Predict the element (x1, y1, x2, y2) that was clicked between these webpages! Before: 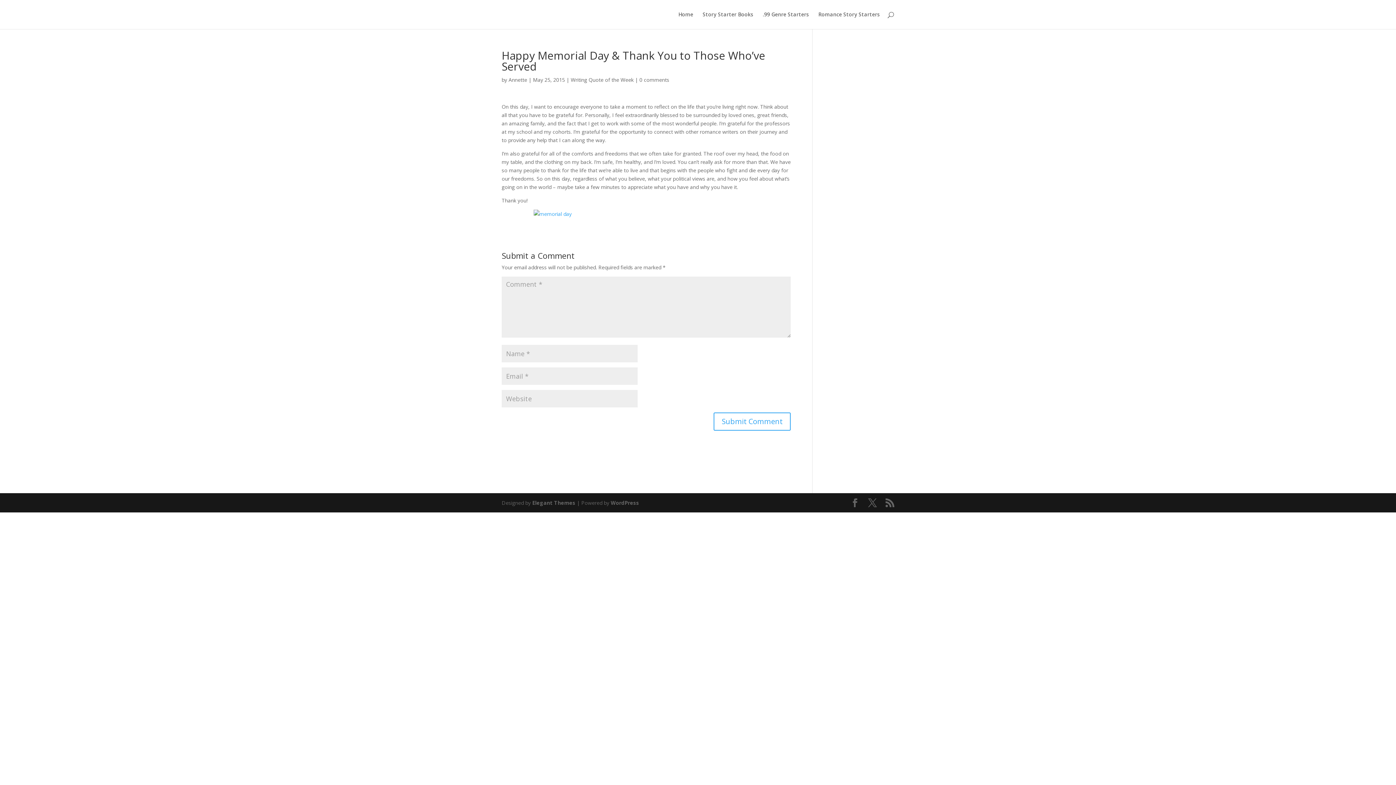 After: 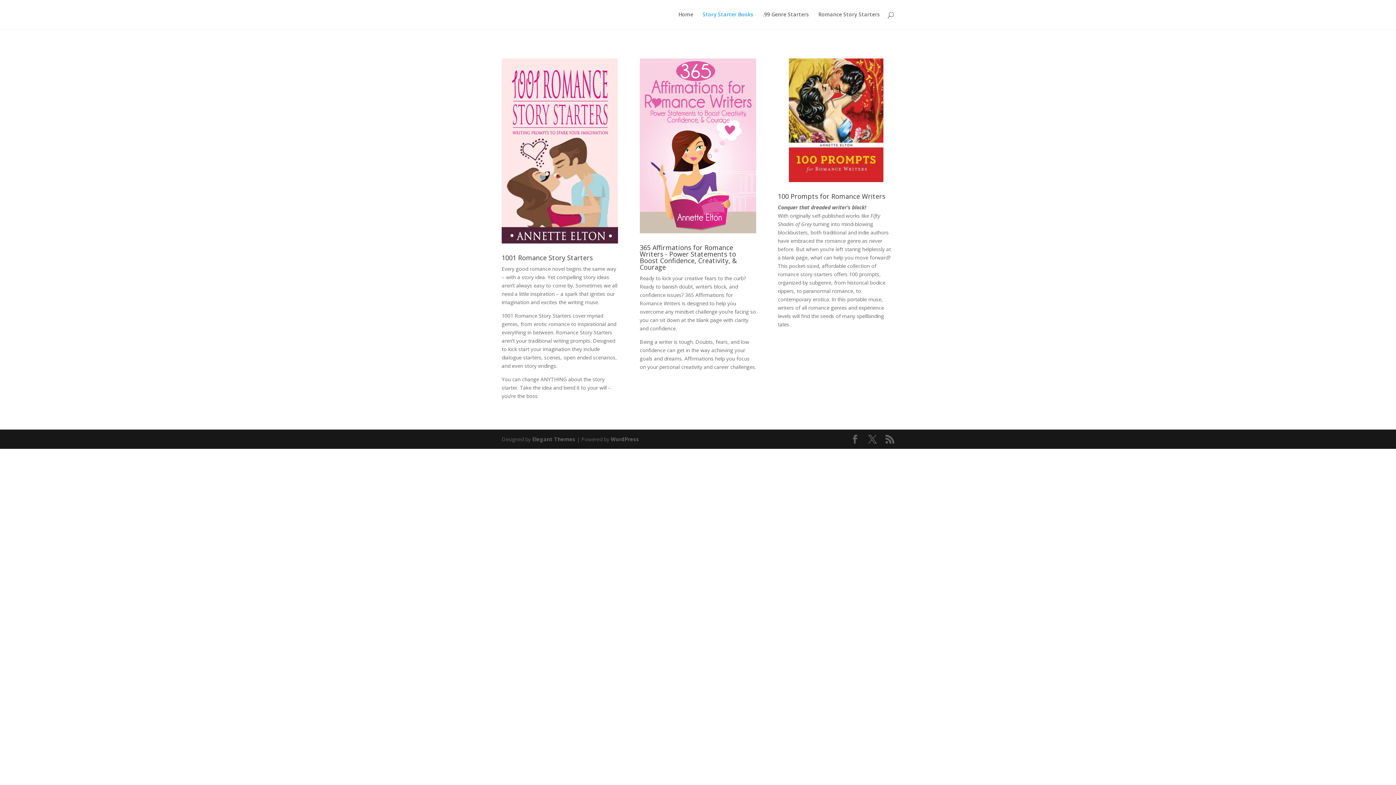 Action: label: Story Starter Books bbox: (702, 12, 753, 29)